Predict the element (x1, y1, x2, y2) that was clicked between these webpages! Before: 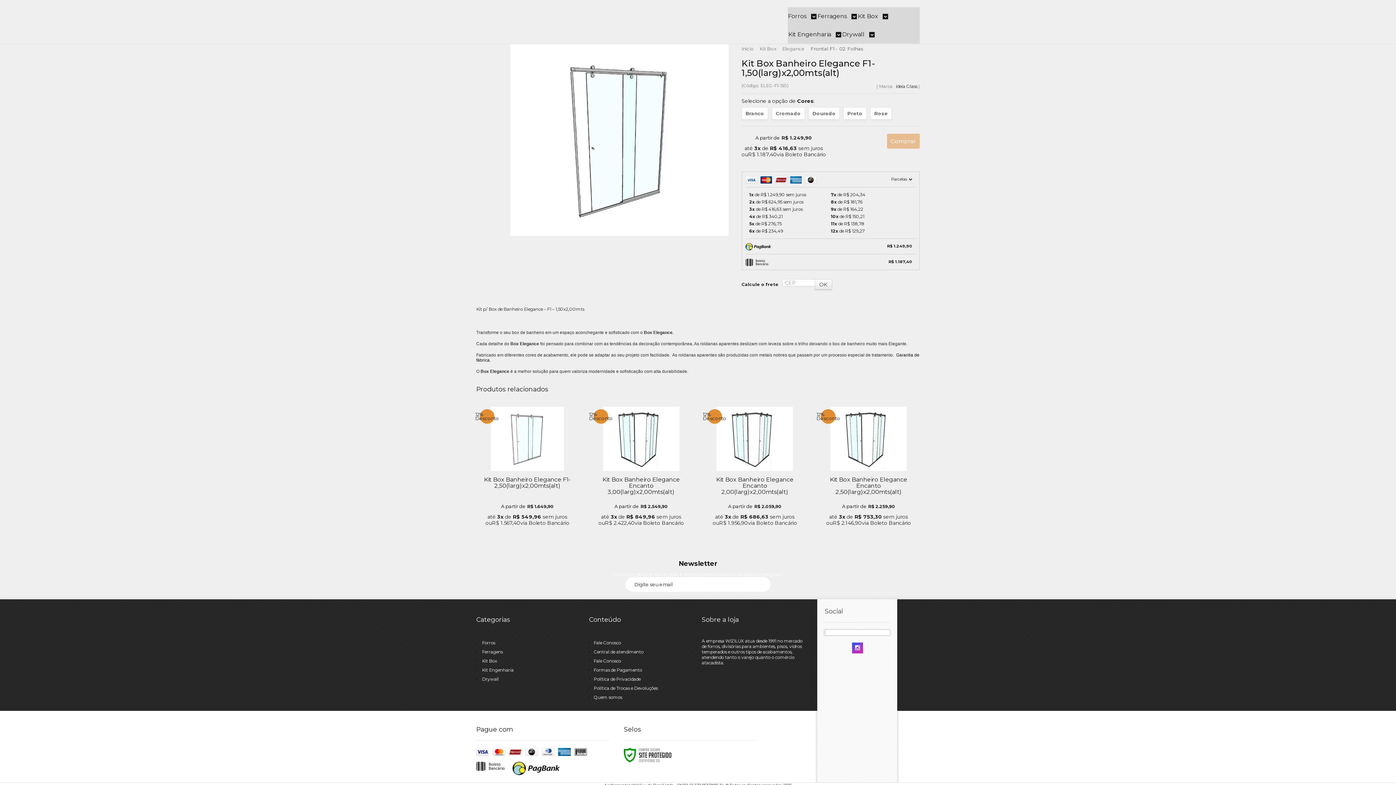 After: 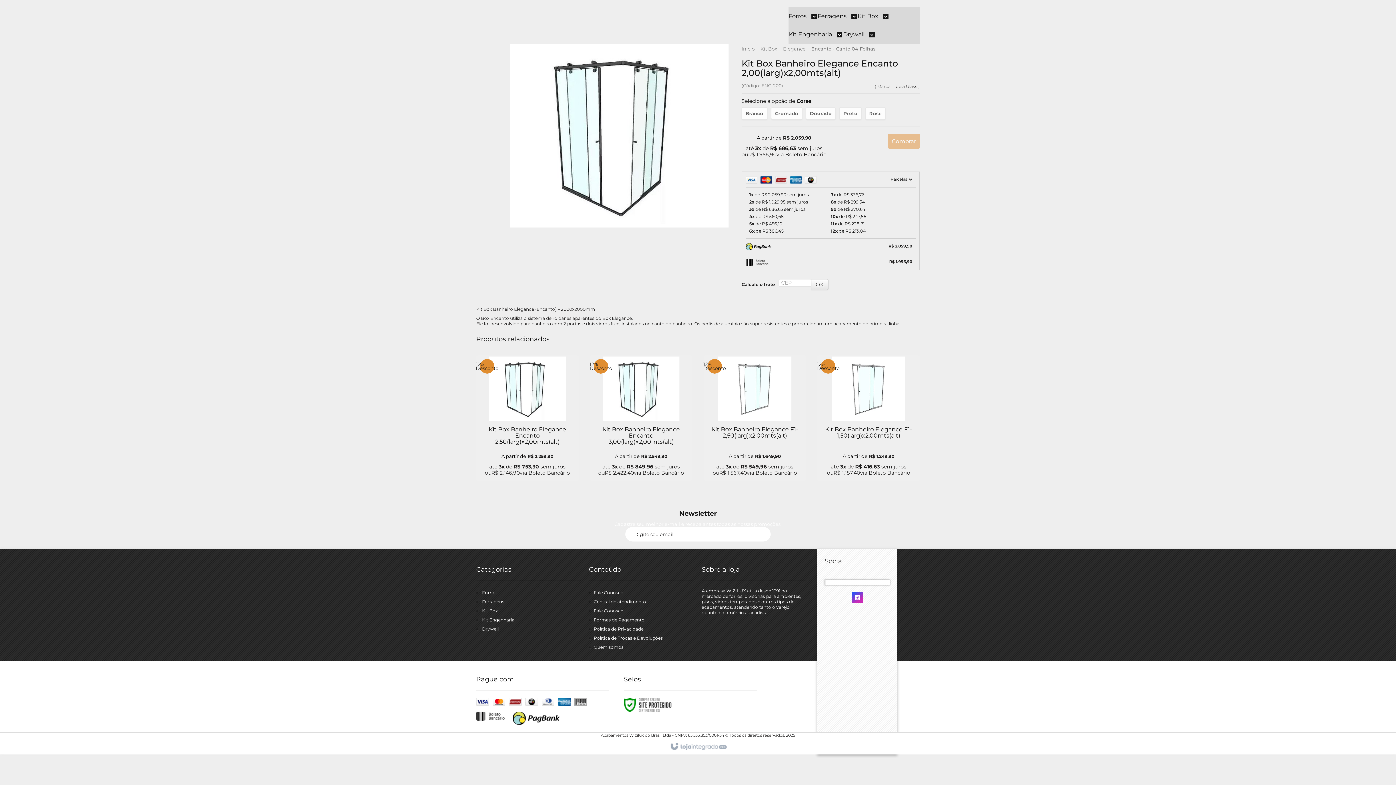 Action: bbox: (703, 405, 806, 531)